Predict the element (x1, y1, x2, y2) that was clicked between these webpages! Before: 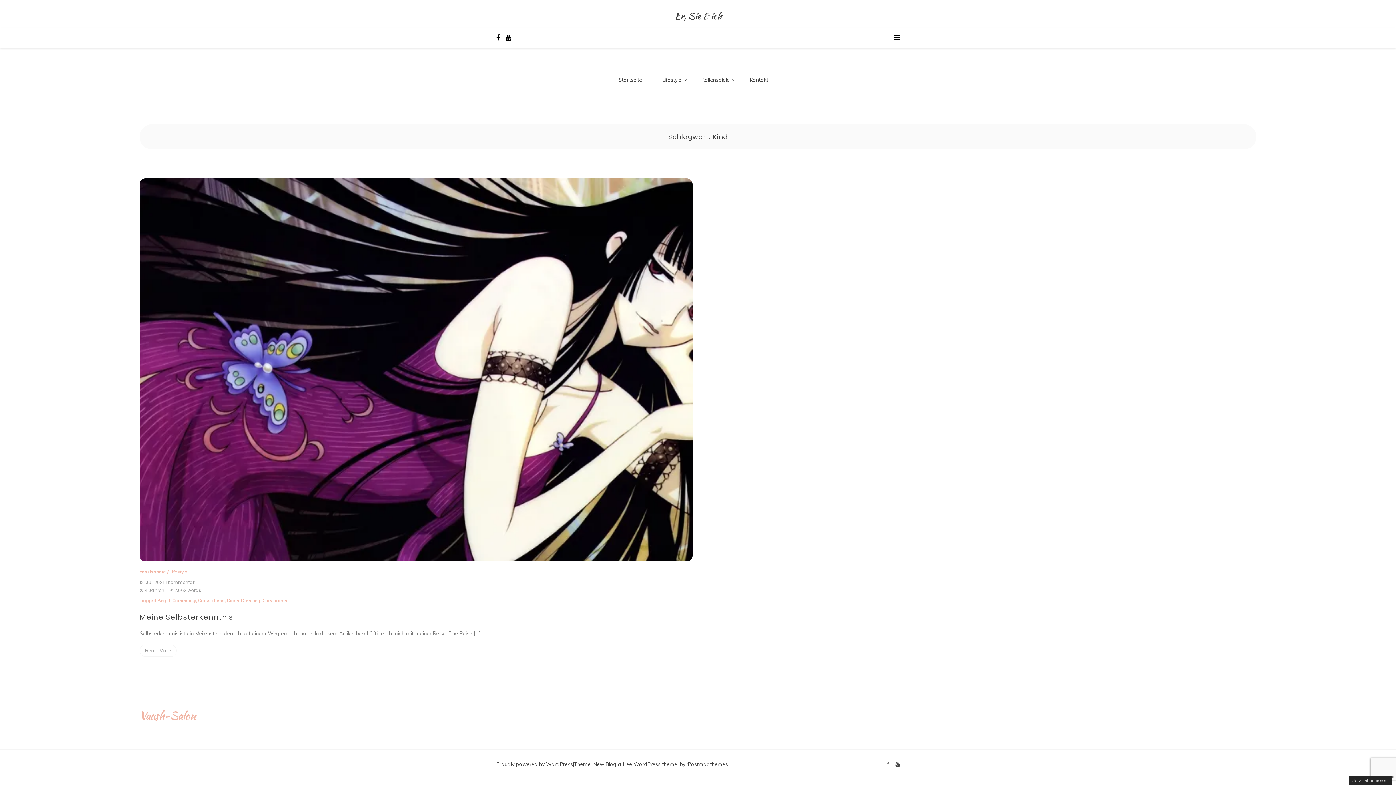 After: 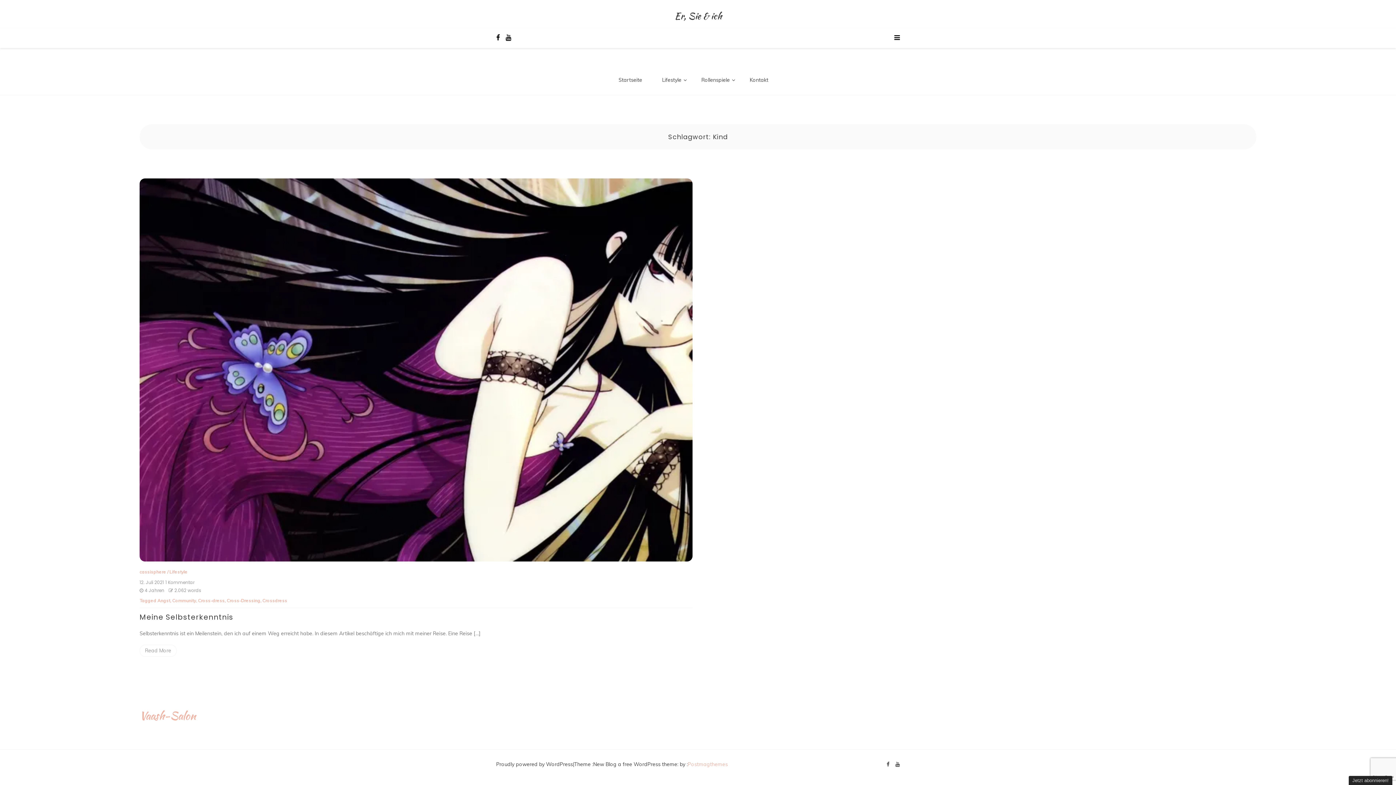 Action: label: Postmagthemes bbox: (688, 761, 728, 774)